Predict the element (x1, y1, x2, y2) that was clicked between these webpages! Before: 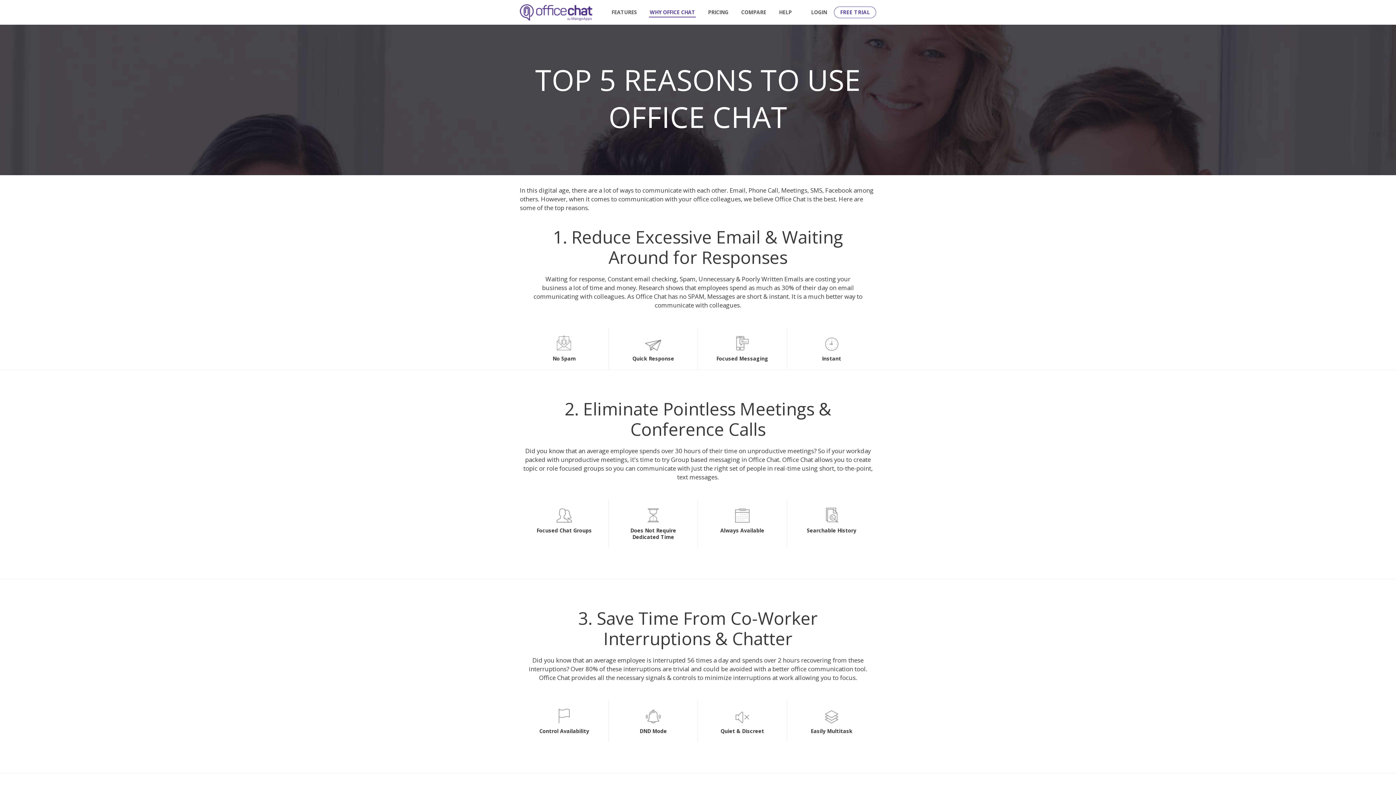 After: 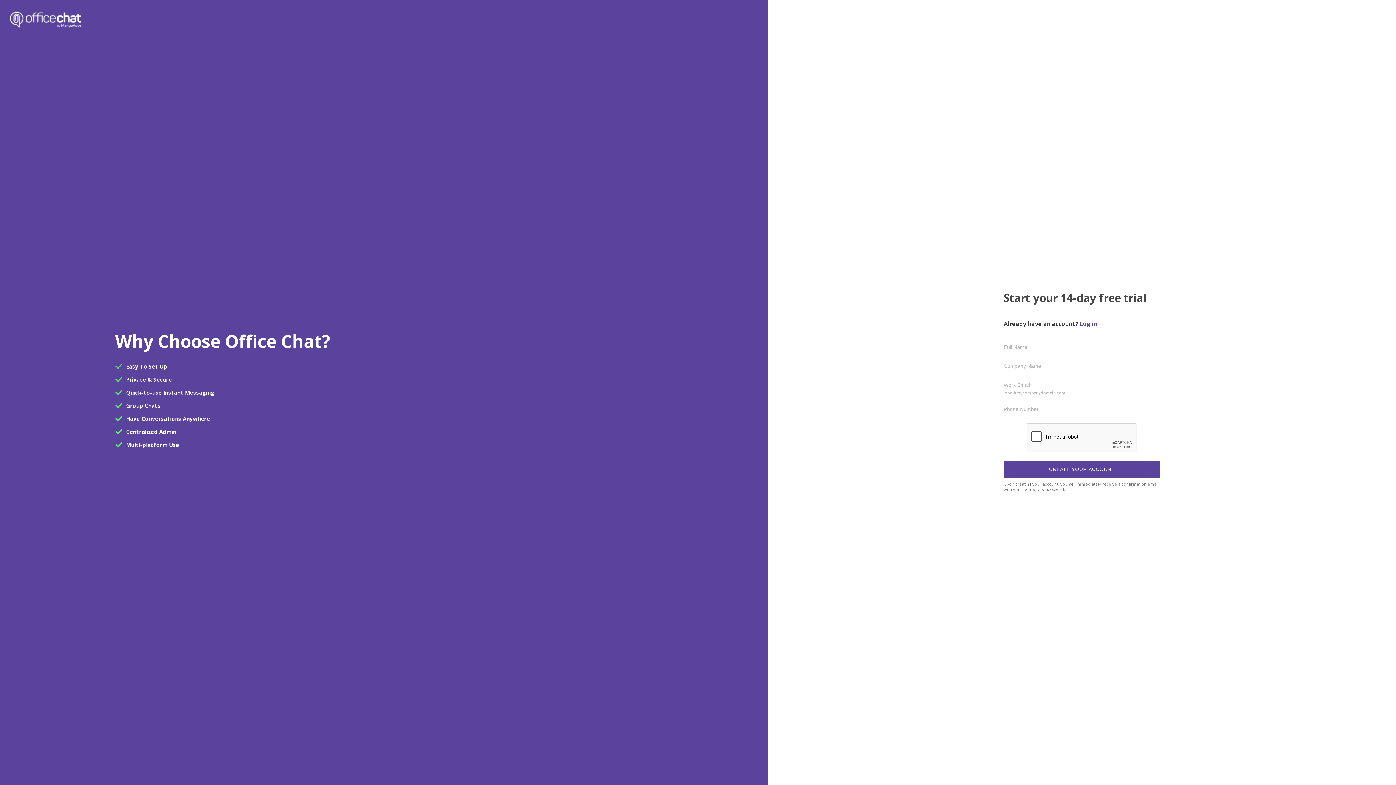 Action: label: FREE TRIAL bbox: (834, 6, 876, 18)